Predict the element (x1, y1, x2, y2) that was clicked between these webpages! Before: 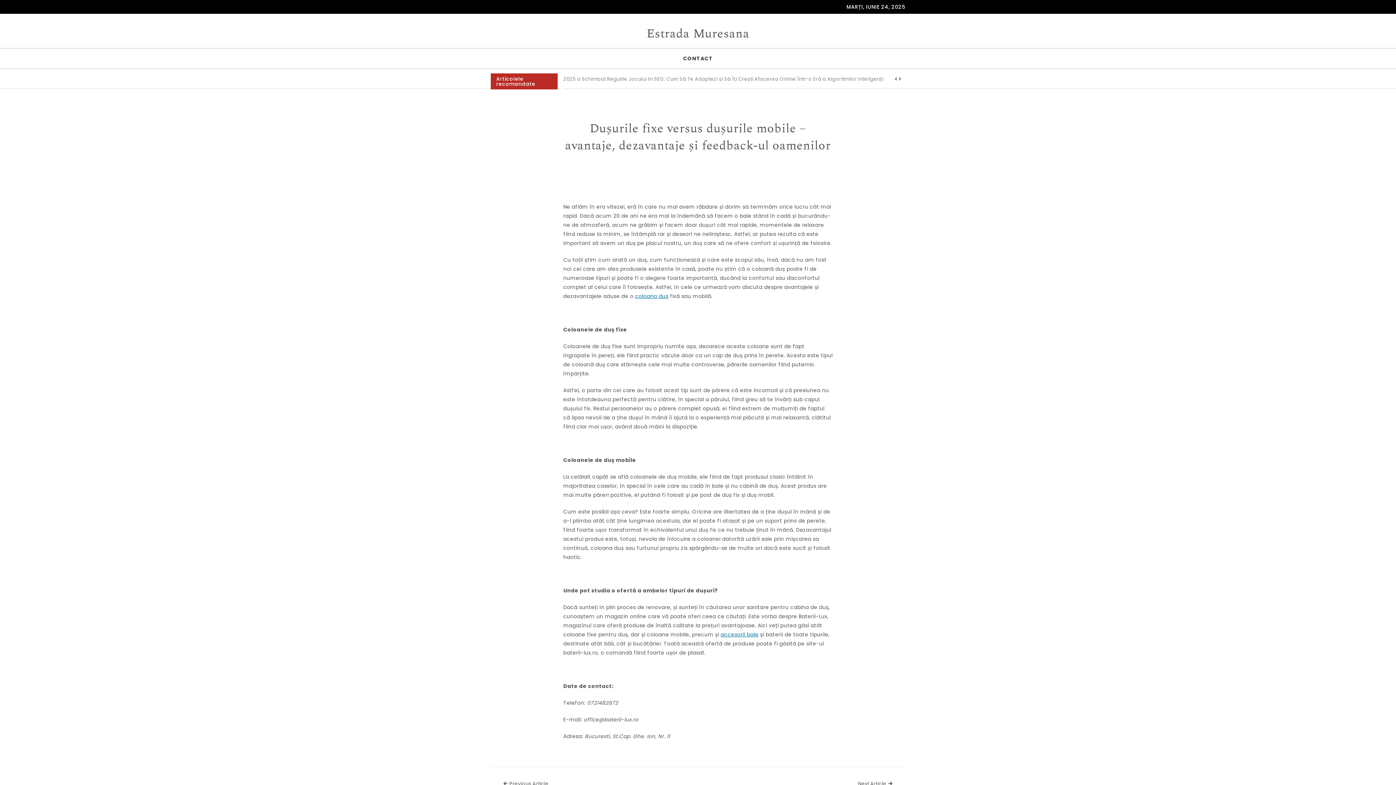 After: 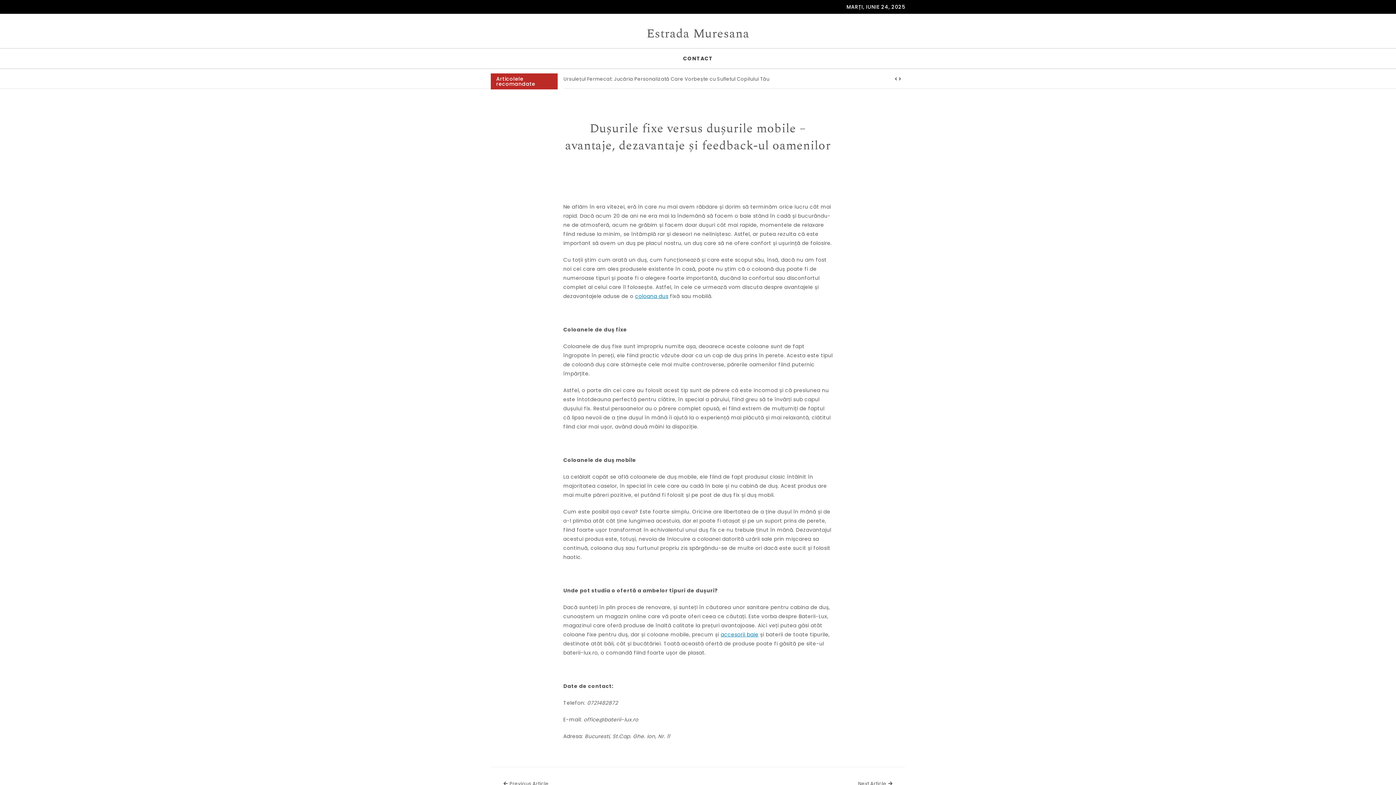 Action: bbox: (720, 630, 758, 639) label: accesorii baie